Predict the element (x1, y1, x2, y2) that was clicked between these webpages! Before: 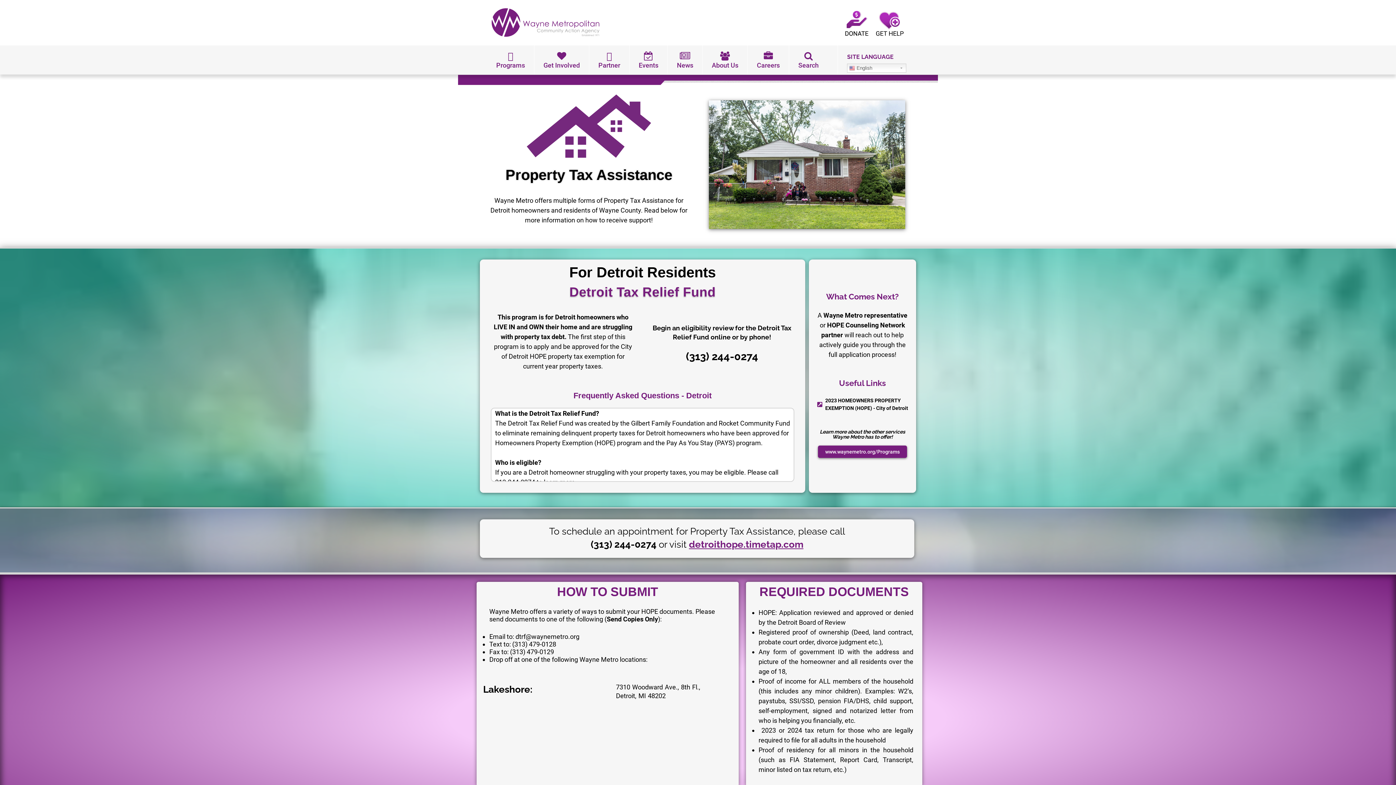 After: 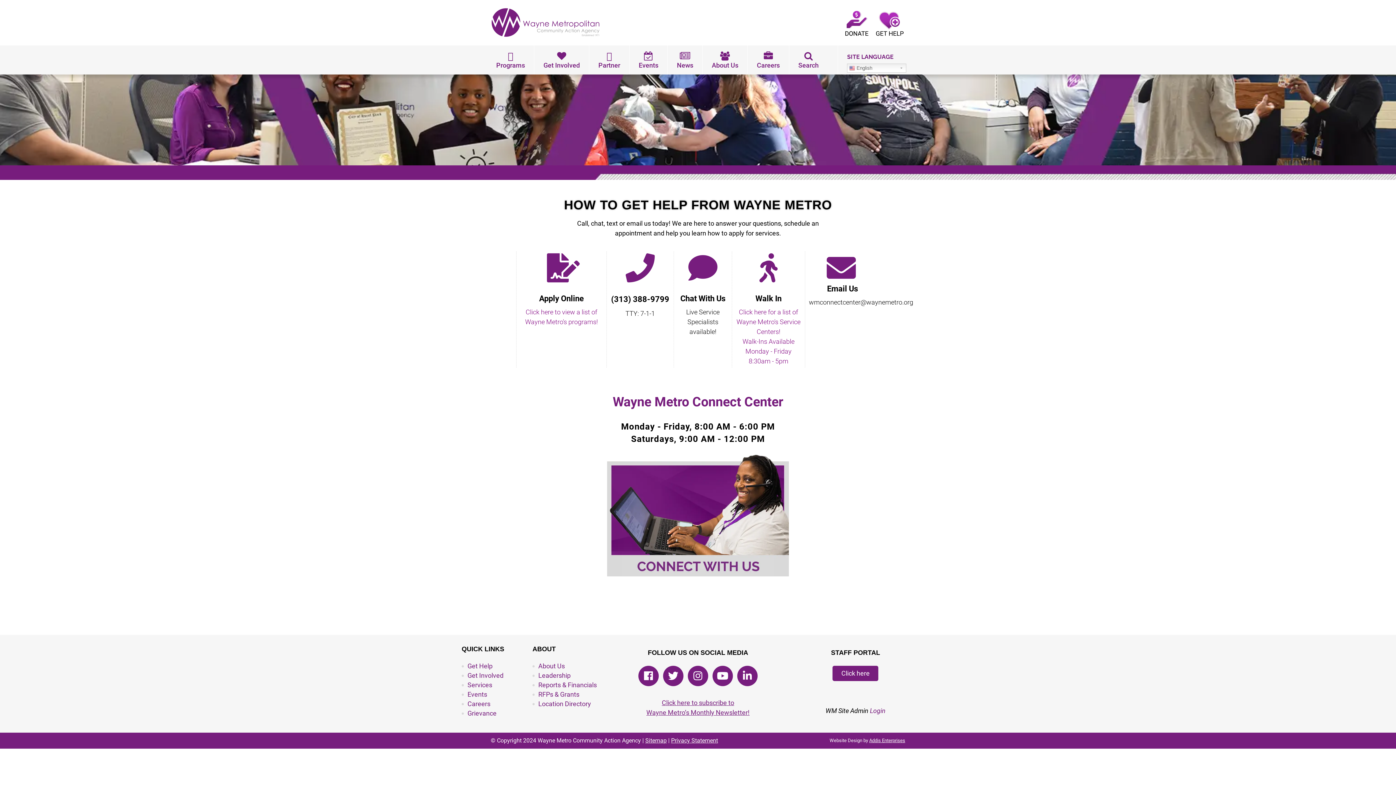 Action: bbox: (874, 7, 905, 38)